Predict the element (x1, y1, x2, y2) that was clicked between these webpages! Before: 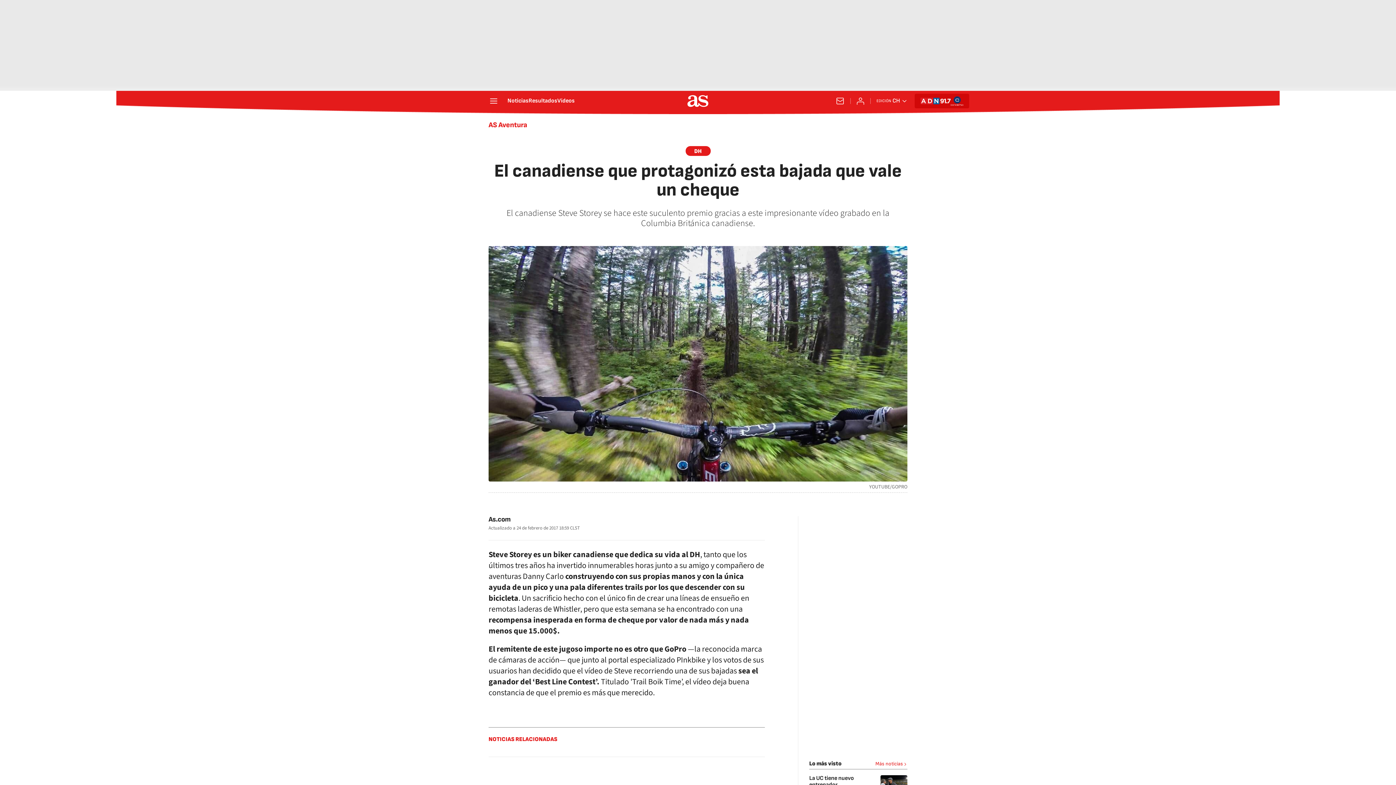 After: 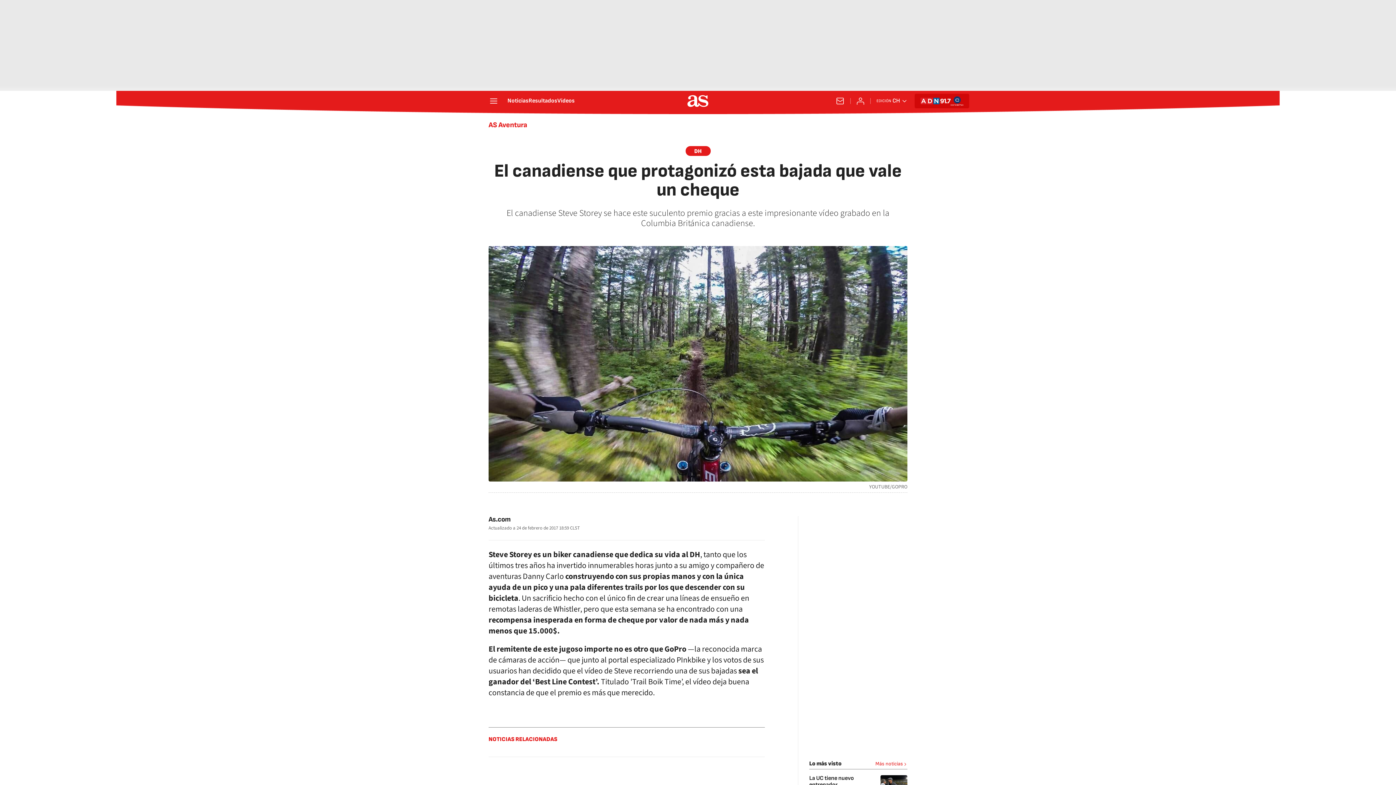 Action: bbox: (752, 517, 765, 530)